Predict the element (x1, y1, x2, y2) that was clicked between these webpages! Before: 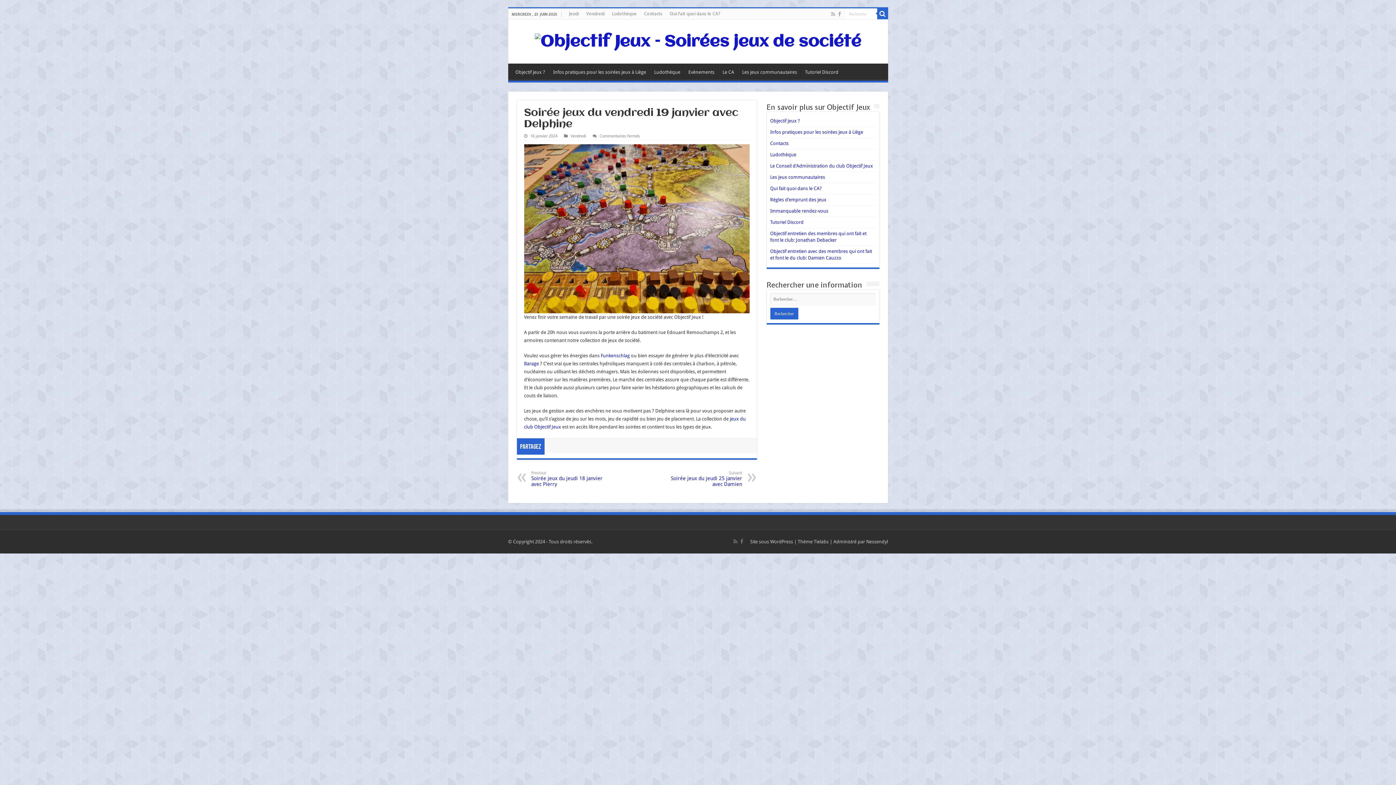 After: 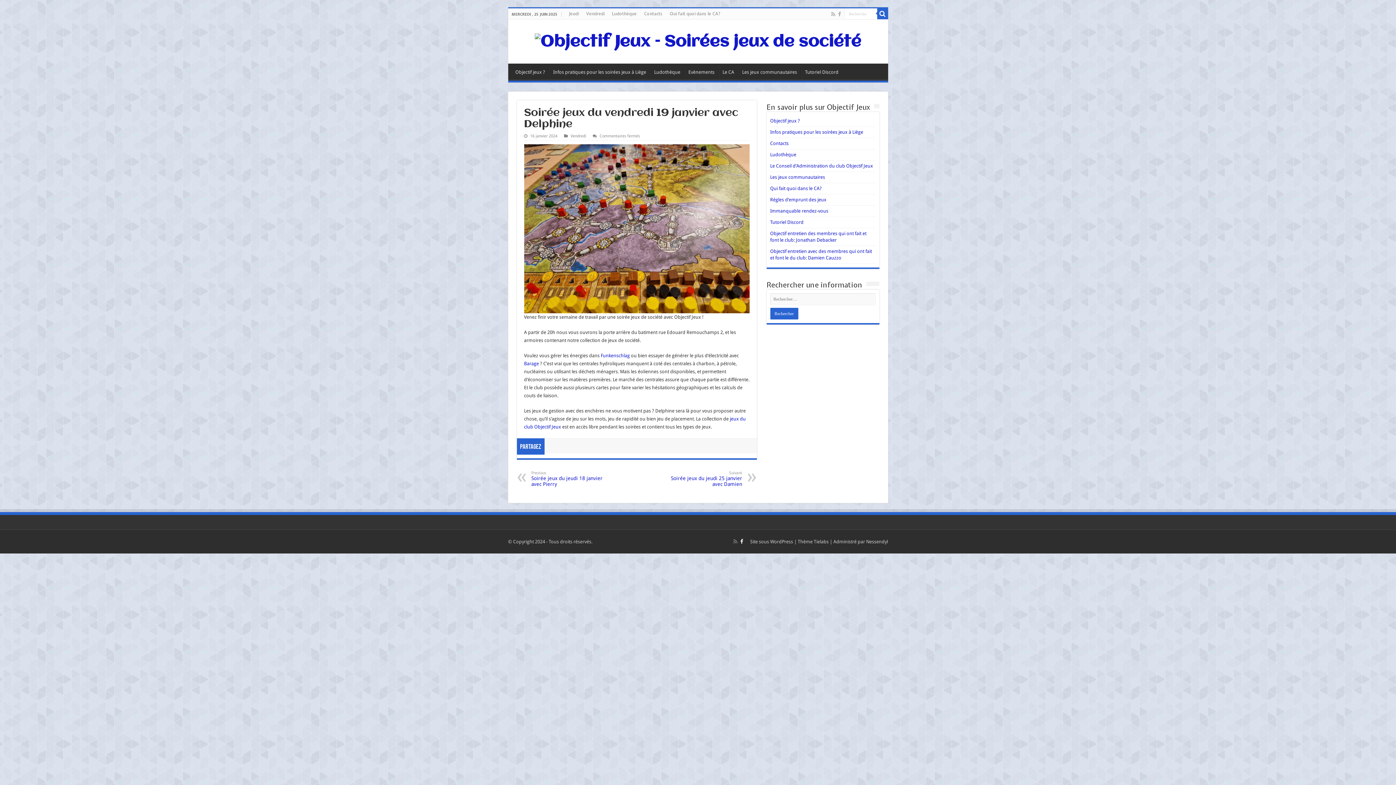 Action: bbox: (739, 537, 744, 546)